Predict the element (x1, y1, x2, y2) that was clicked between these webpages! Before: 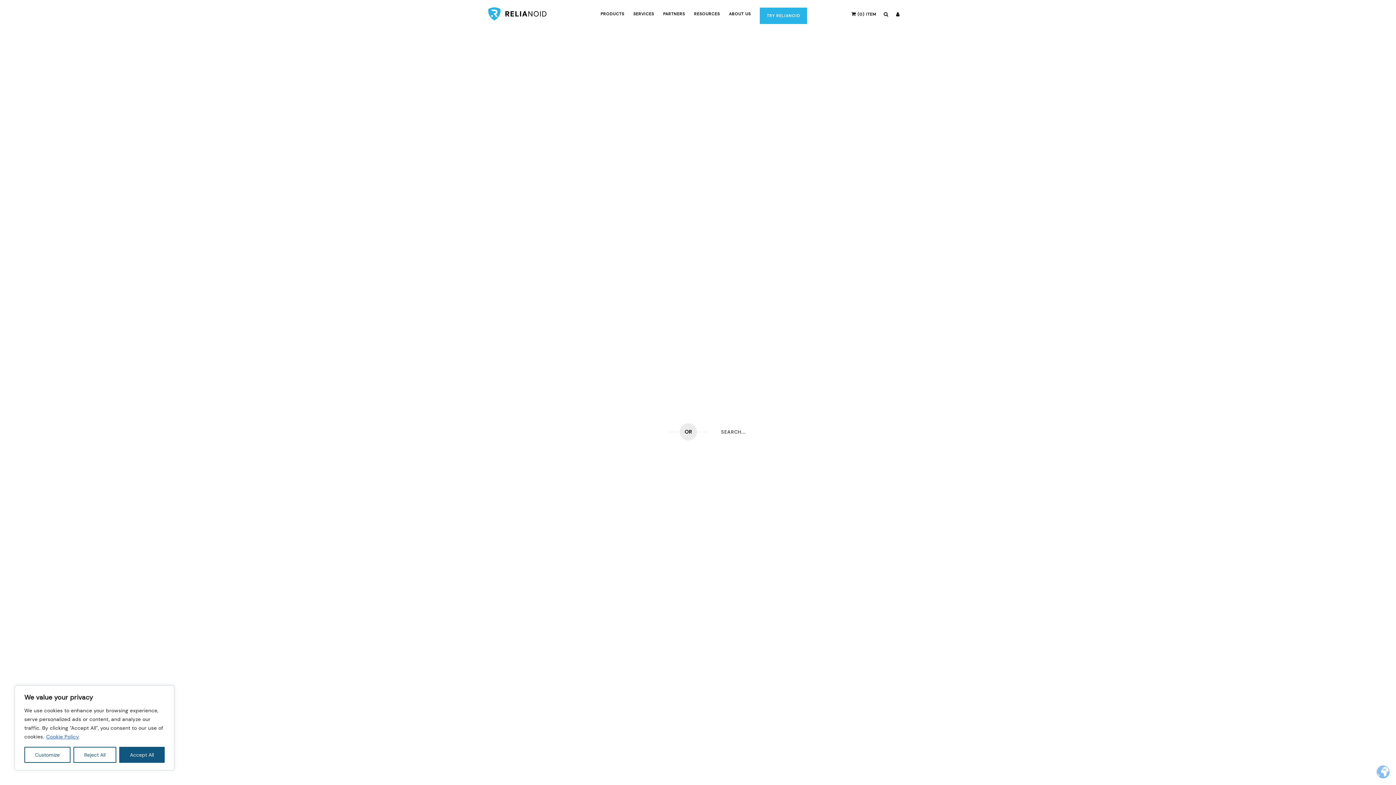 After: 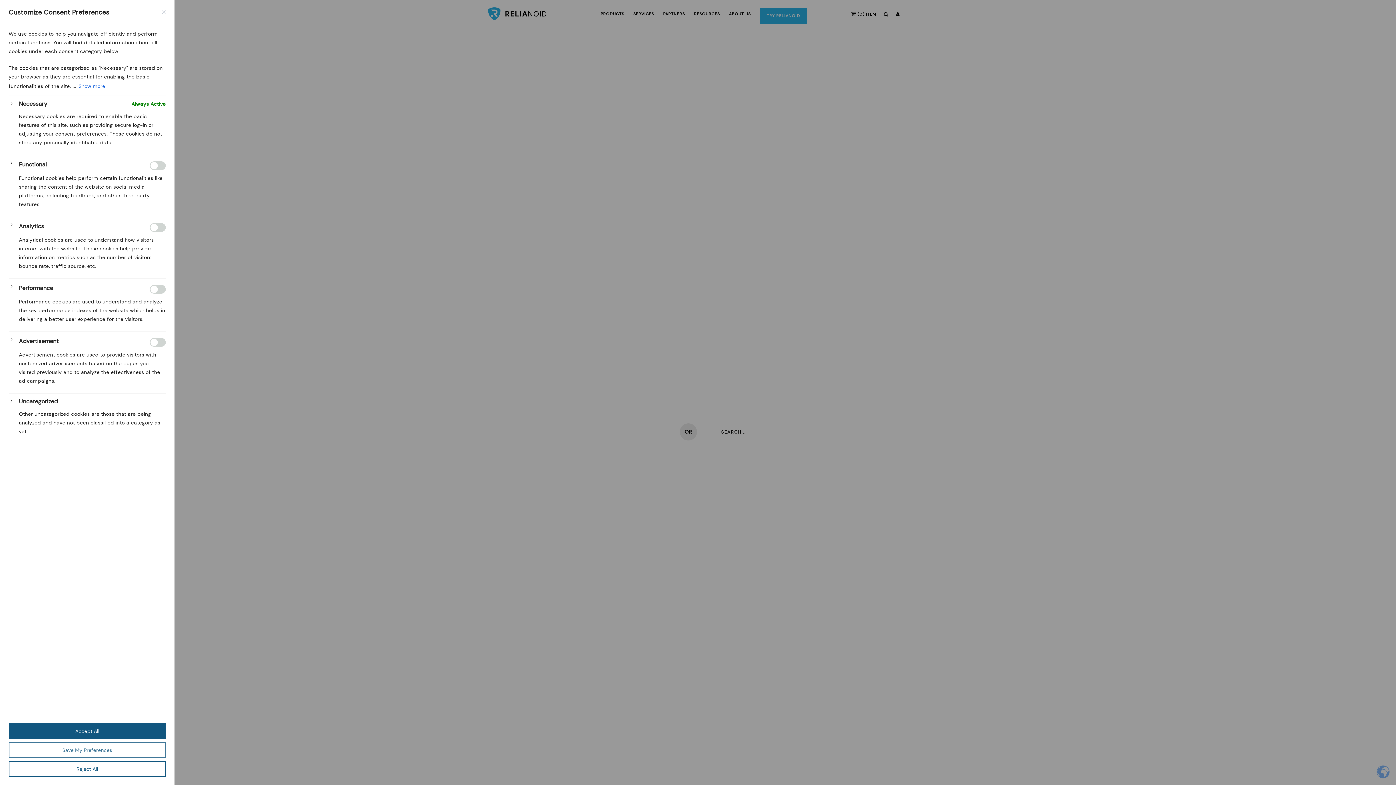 Action: bbox: (24, 747, 70, 763) label: Customize